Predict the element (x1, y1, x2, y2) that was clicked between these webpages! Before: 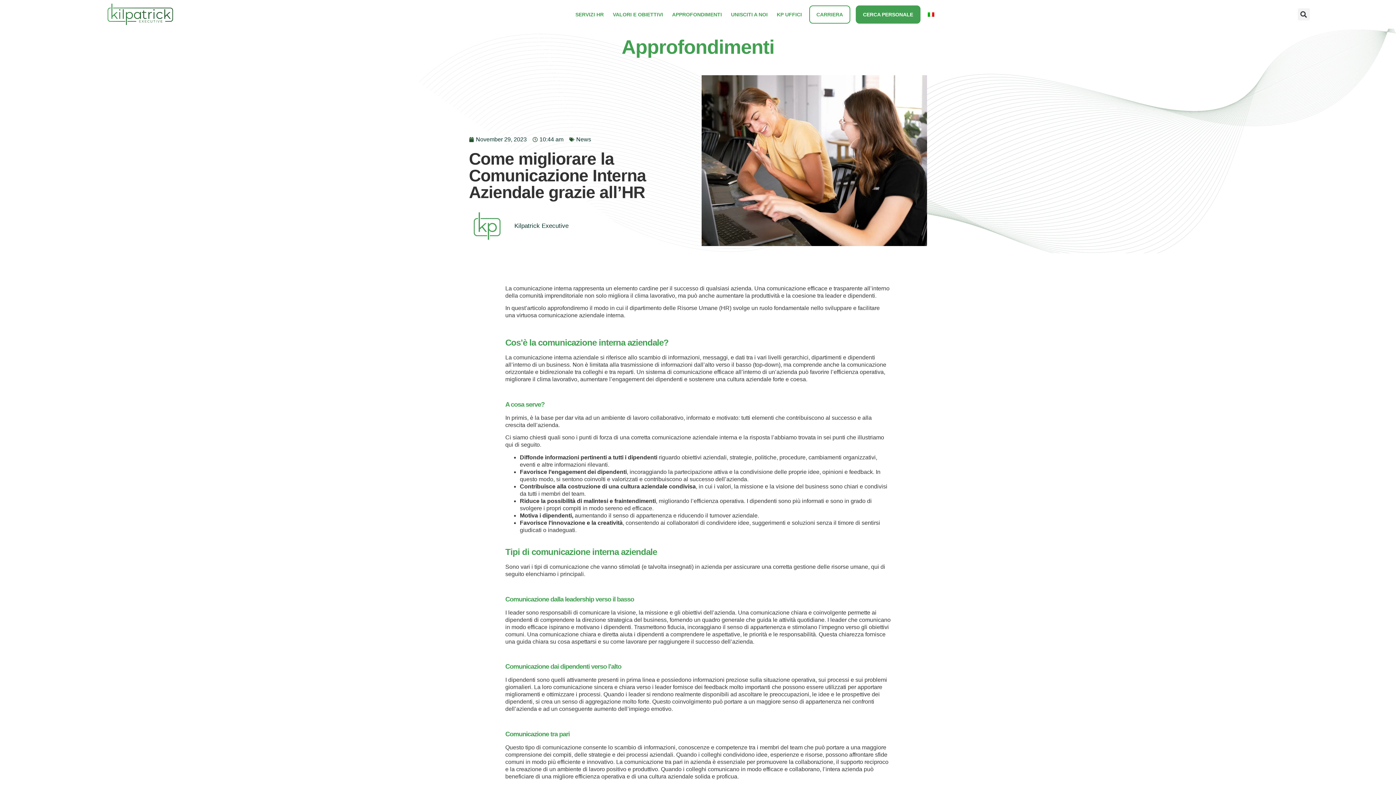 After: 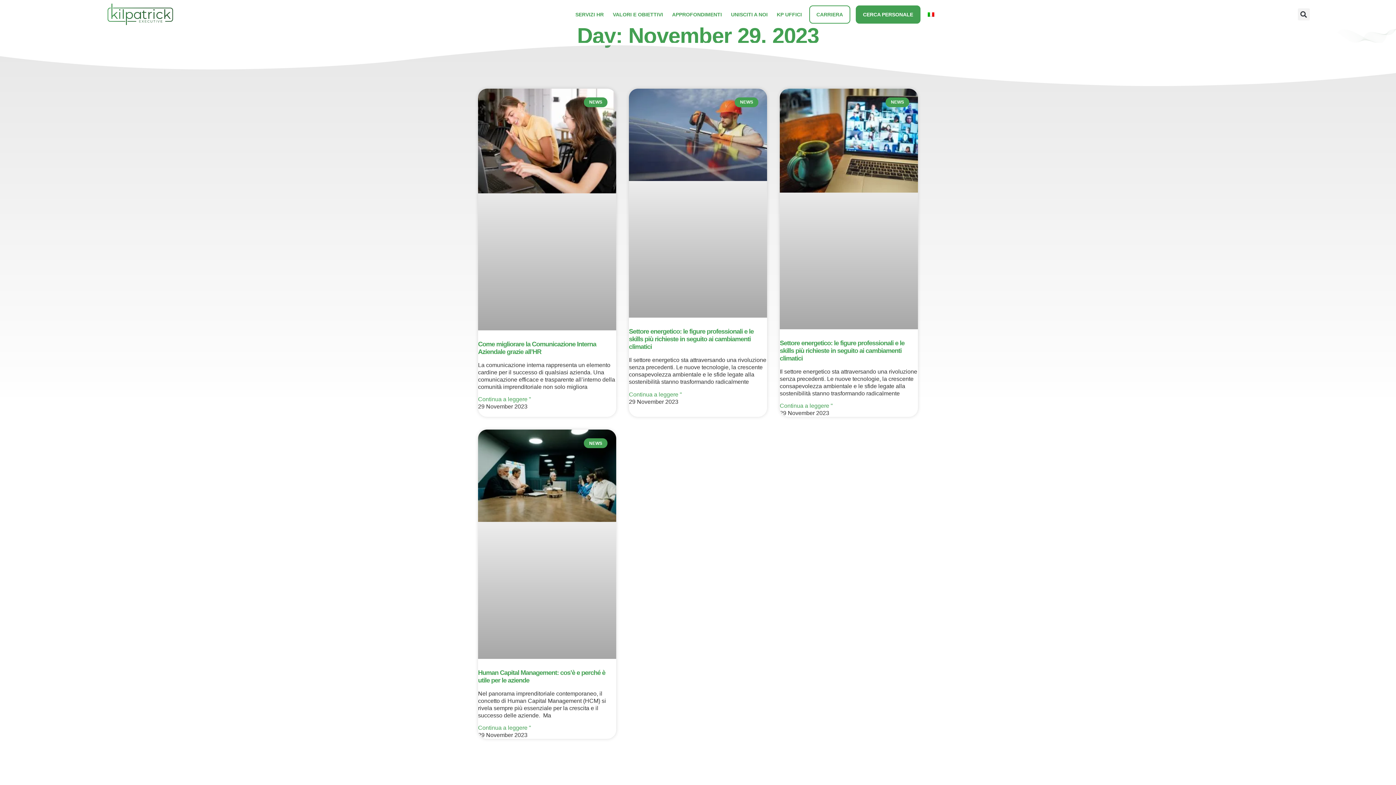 Action: bbox: (469, 135, 526, 143) label: November 29, 2023